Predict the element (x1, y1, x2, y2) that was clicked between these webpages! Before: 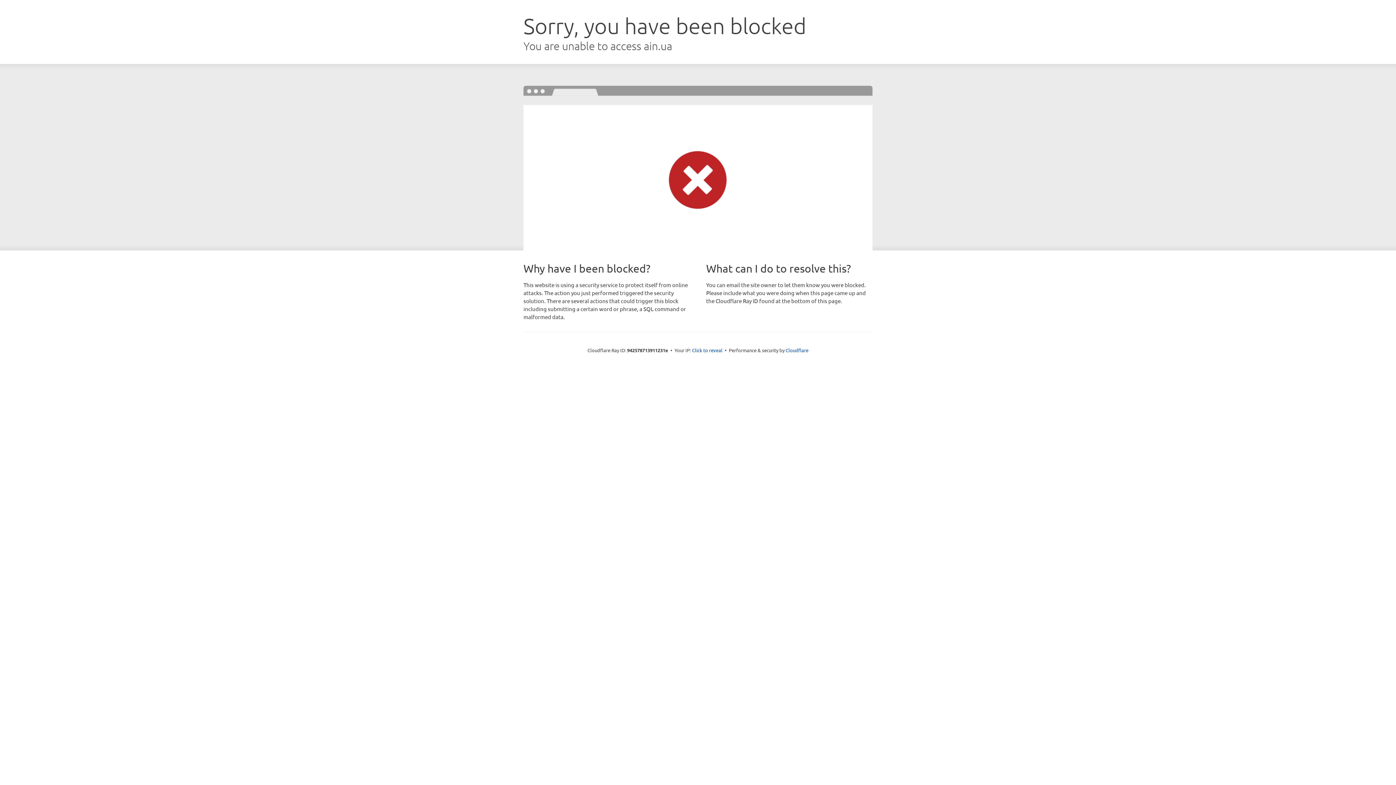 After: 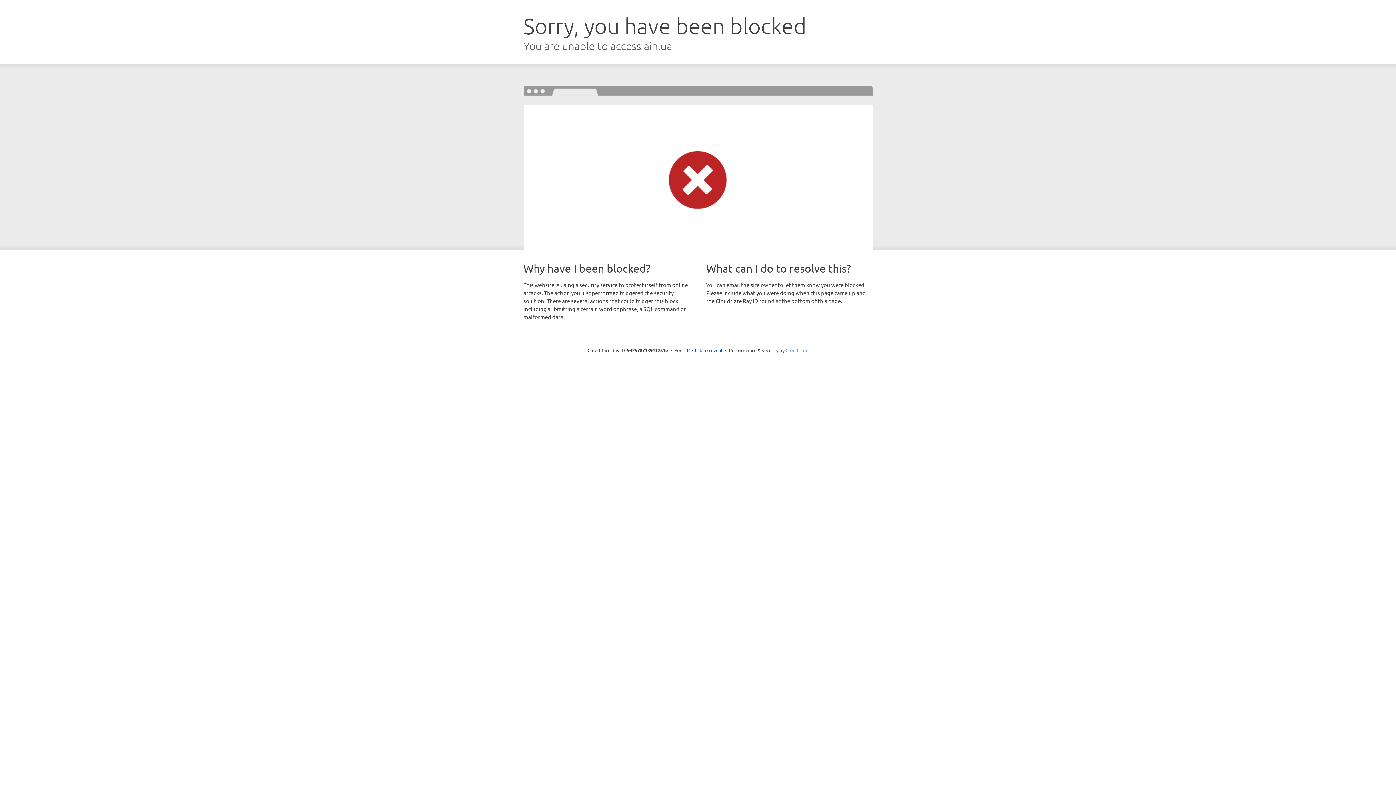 Action: bbox: (785, 347, 808, 353) label: Cloudflare